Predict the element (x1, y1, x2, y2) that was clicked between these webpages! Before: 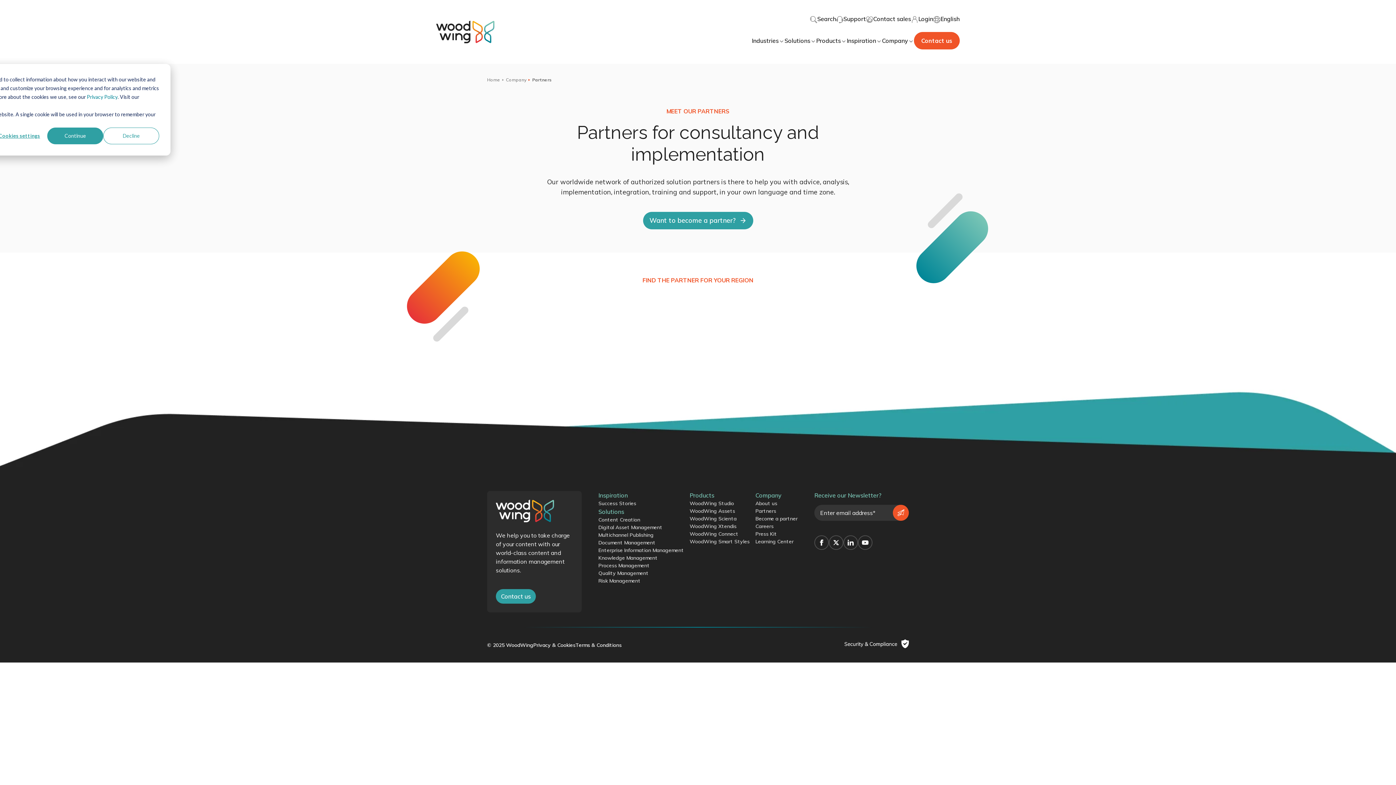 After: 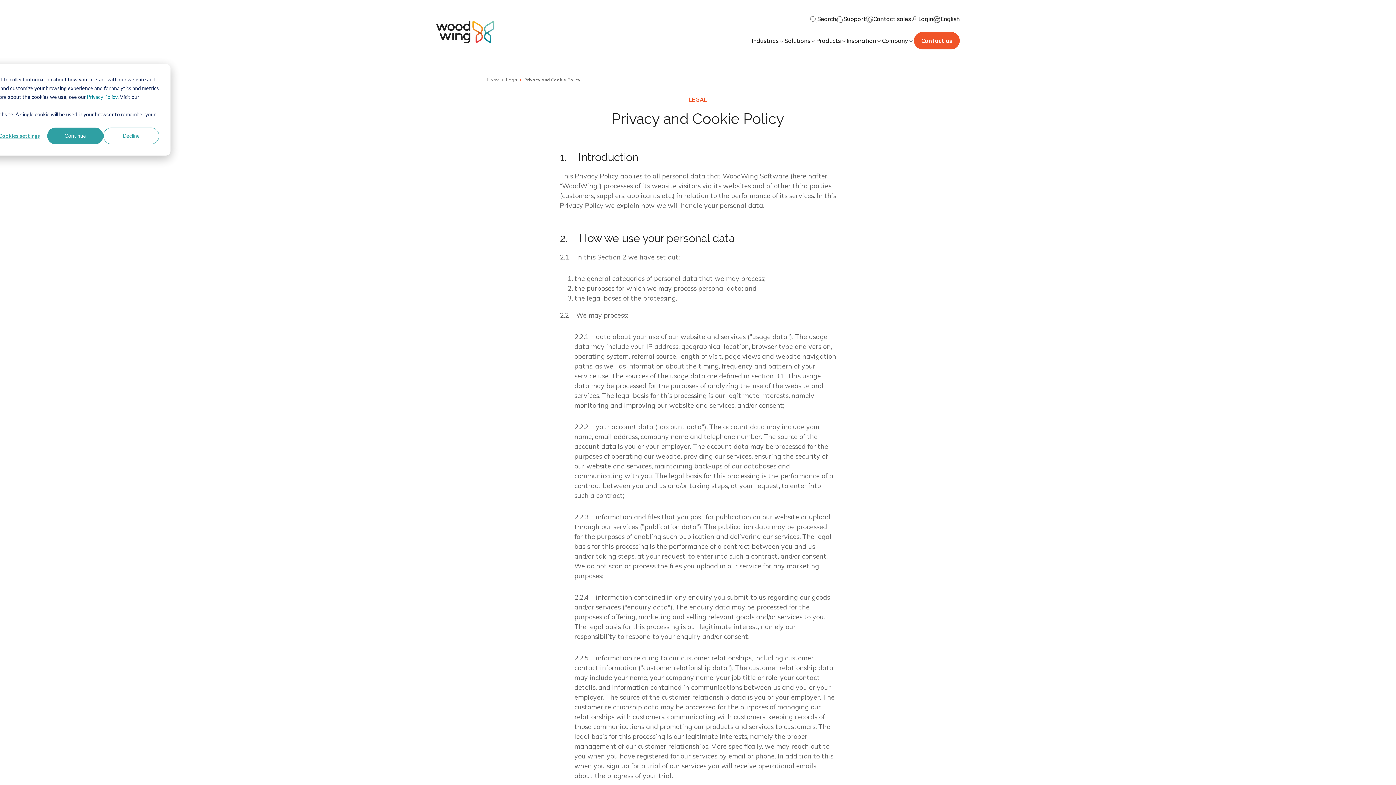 Action: label: Privacy & Cookies bbox: (533, 641, 575, 649)